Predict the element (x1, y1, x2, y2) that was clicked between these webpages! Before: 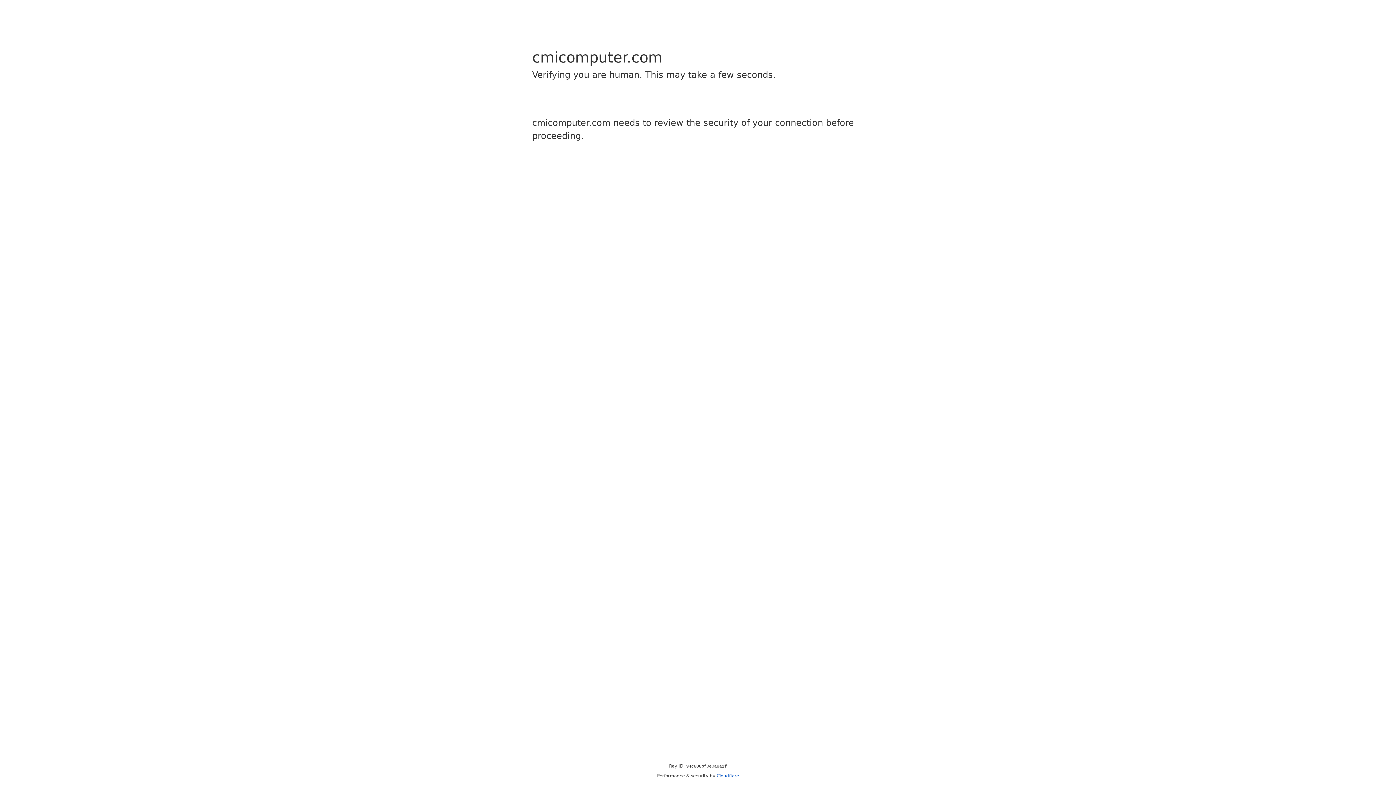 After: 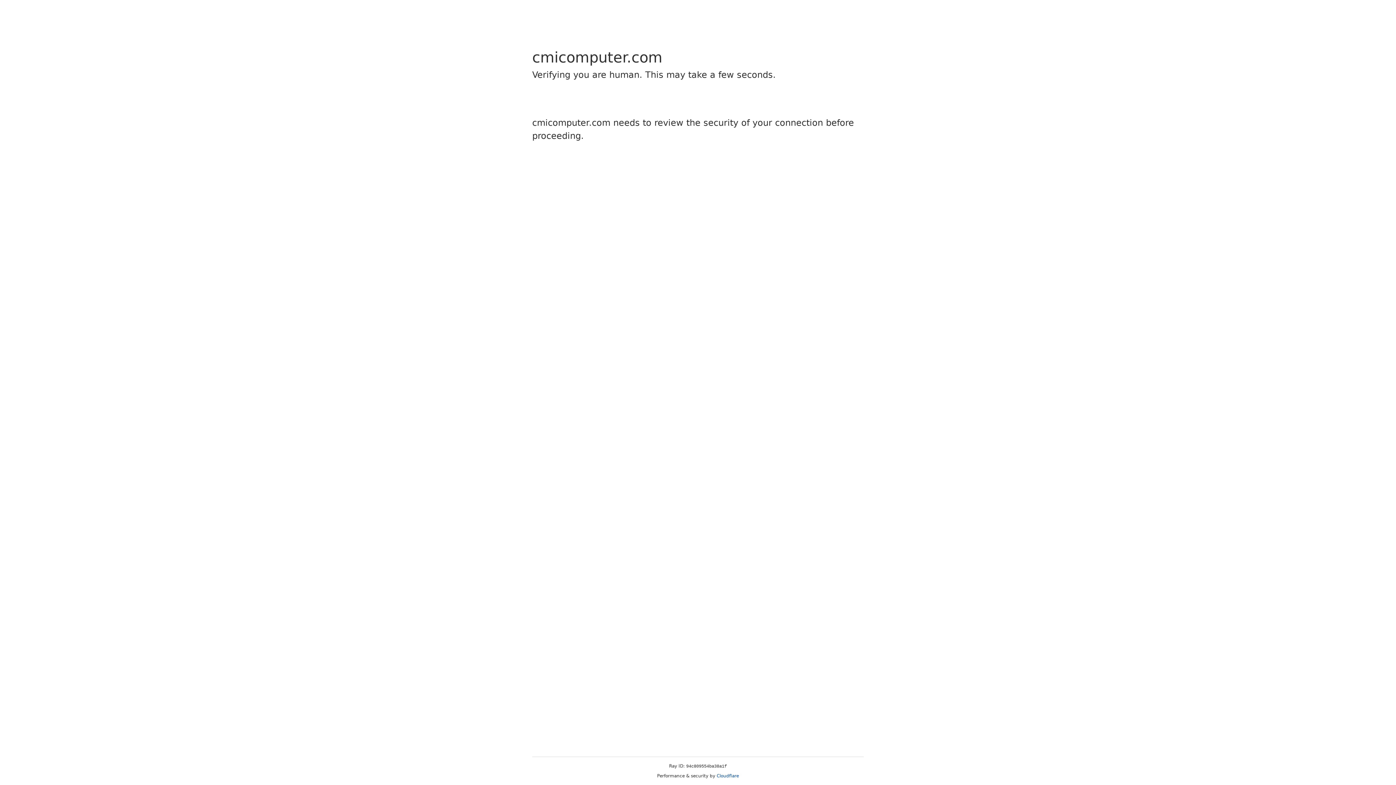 Action: bbox: (716, 773, 739, 778) label: Cloudflare